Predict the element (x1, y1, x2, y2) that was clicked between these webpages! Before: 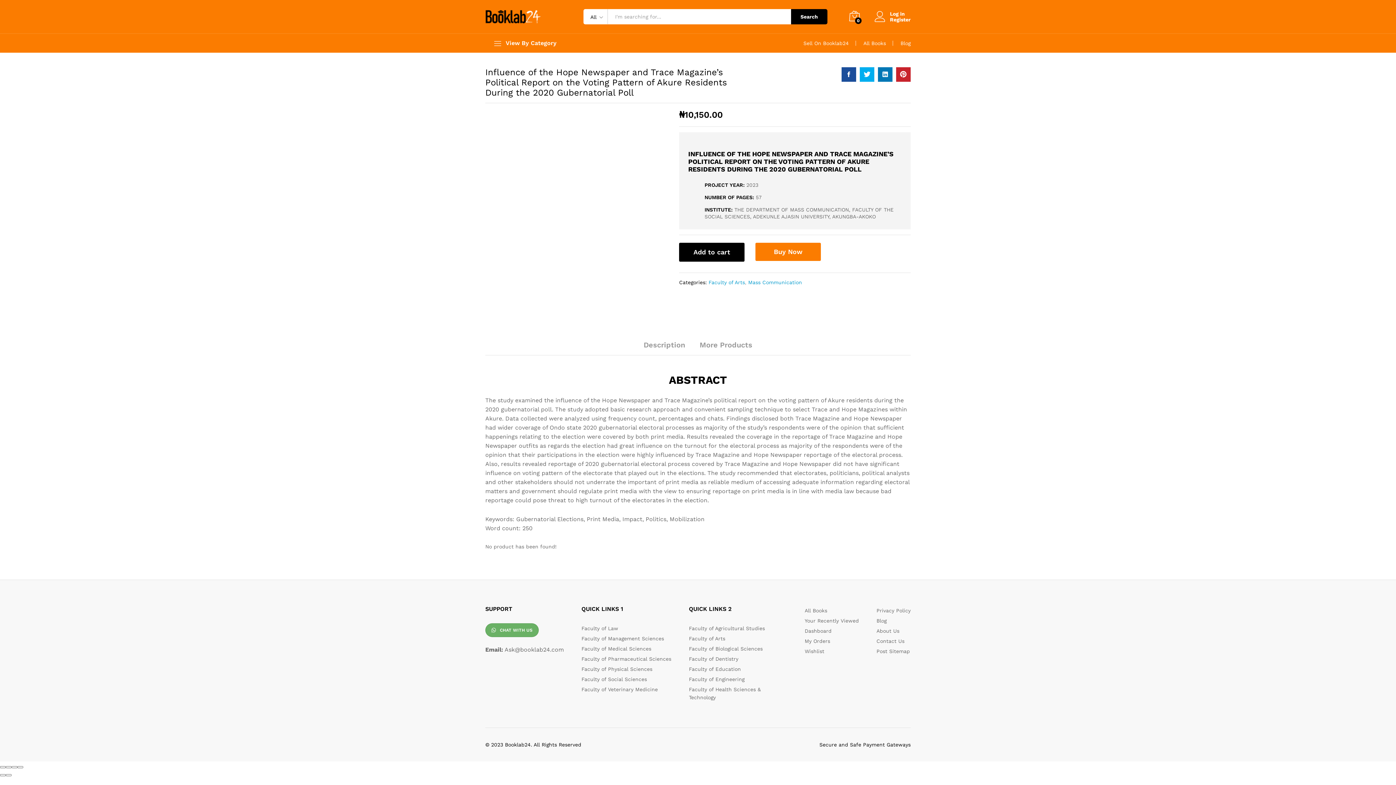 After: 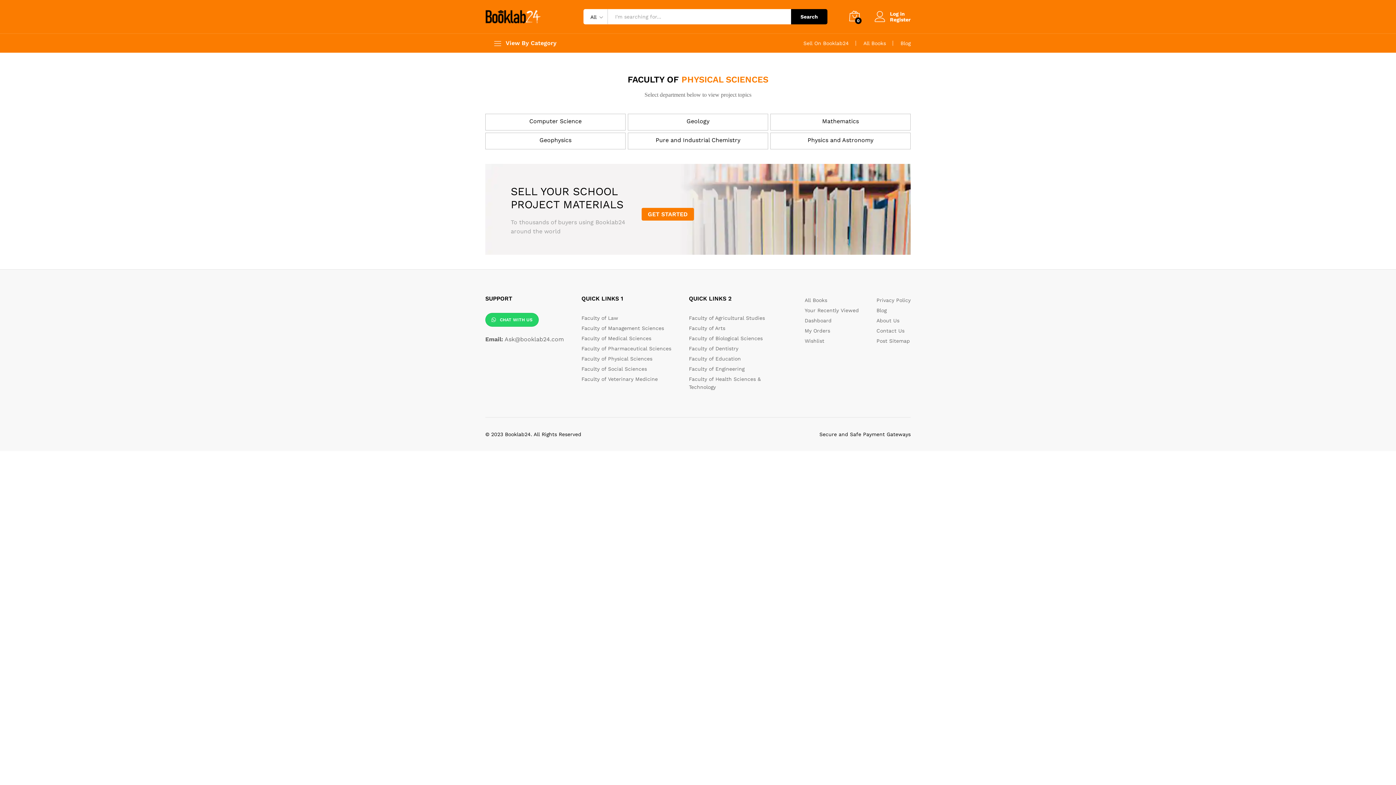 Action: label: Faculty of Physical Sciences bbox: (581, 666, 652, 672)